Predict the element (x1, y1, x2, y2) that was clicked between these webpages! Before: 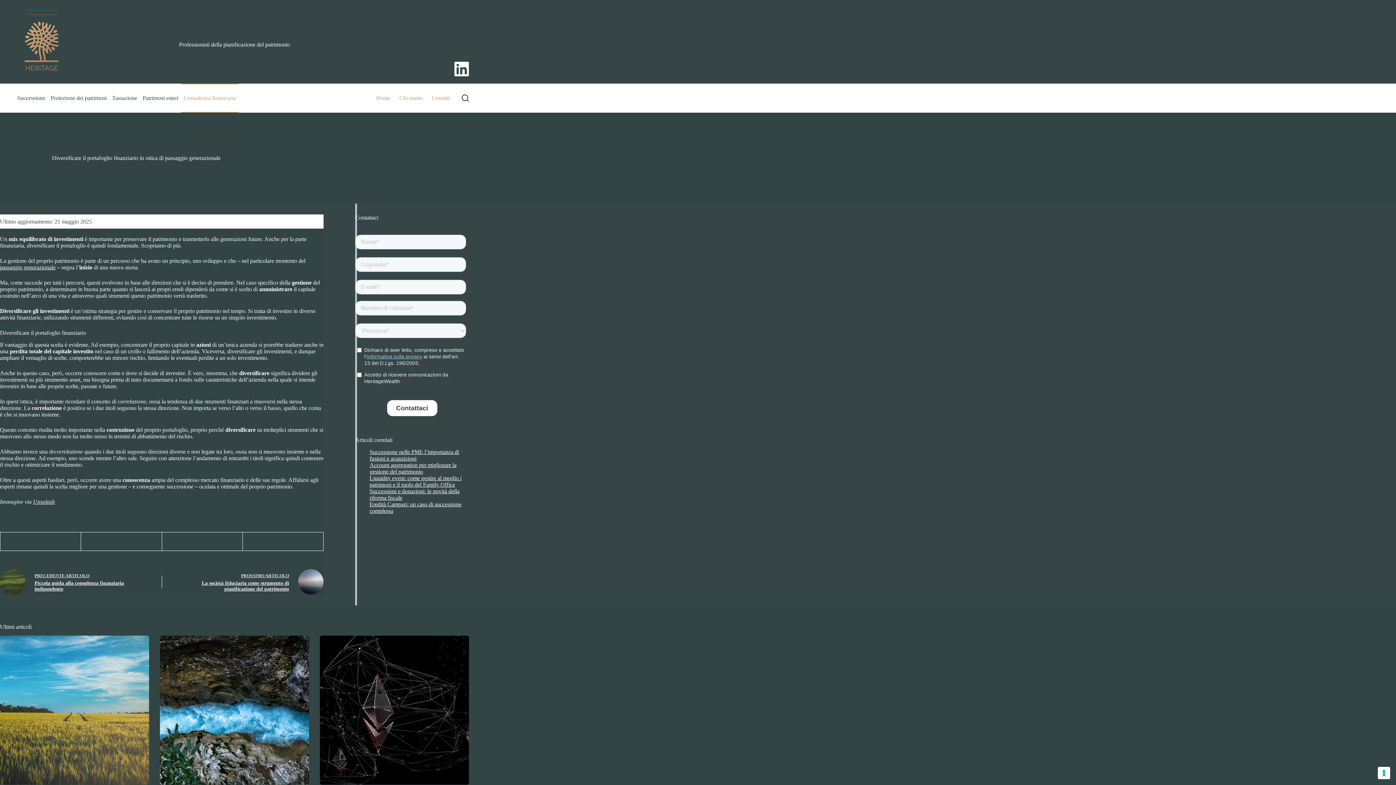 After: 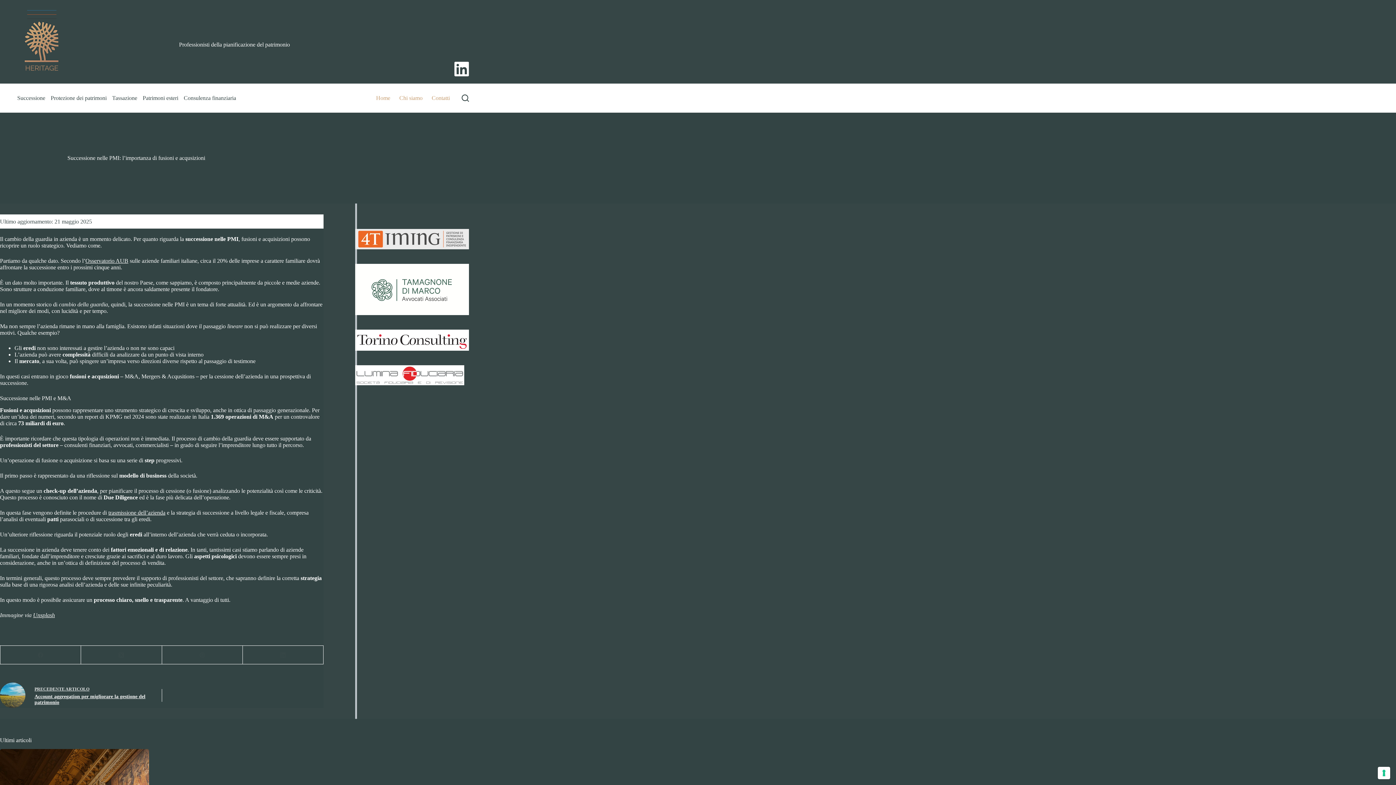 Action: bbox: (369, 448, 459, 461) label: Successione nelle PMI: l’importanza di fusioni e acqusizioni